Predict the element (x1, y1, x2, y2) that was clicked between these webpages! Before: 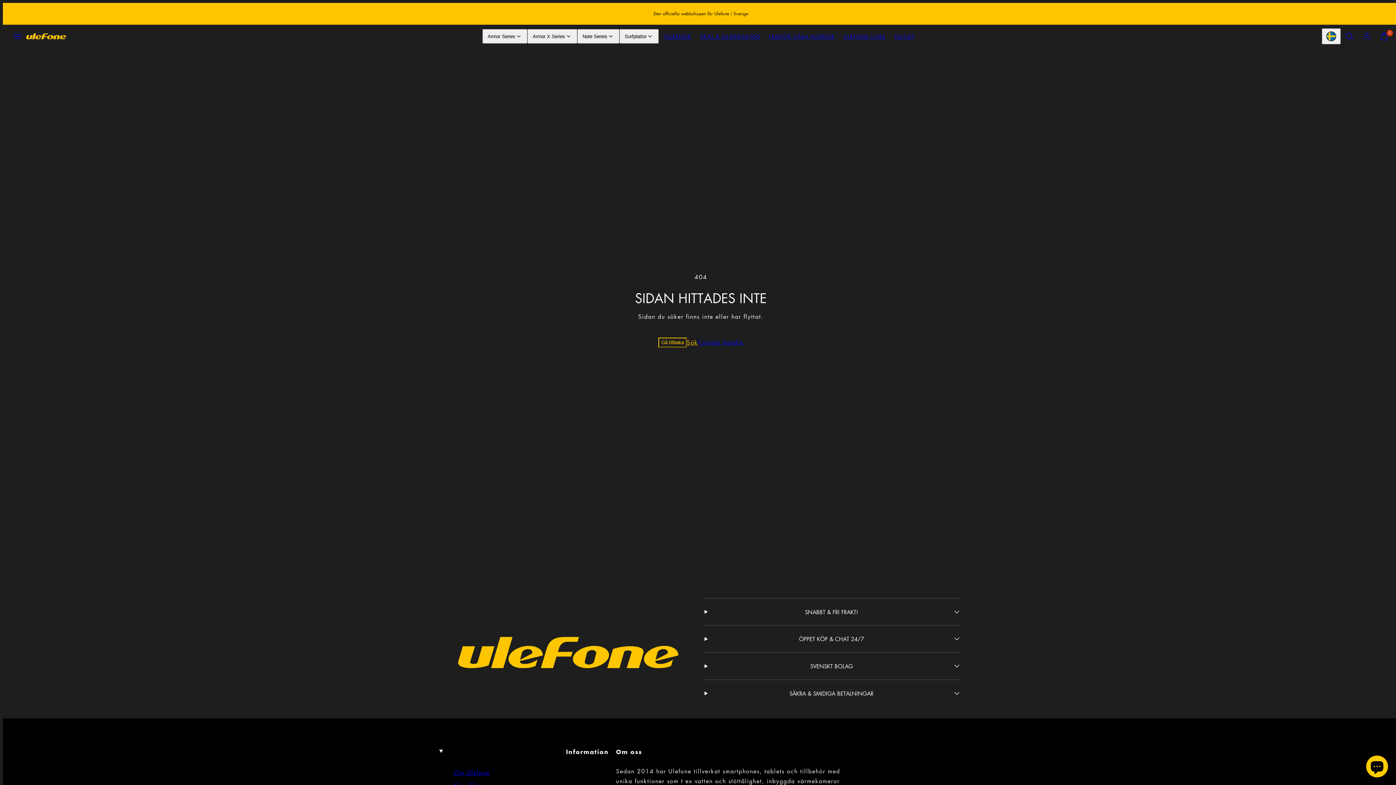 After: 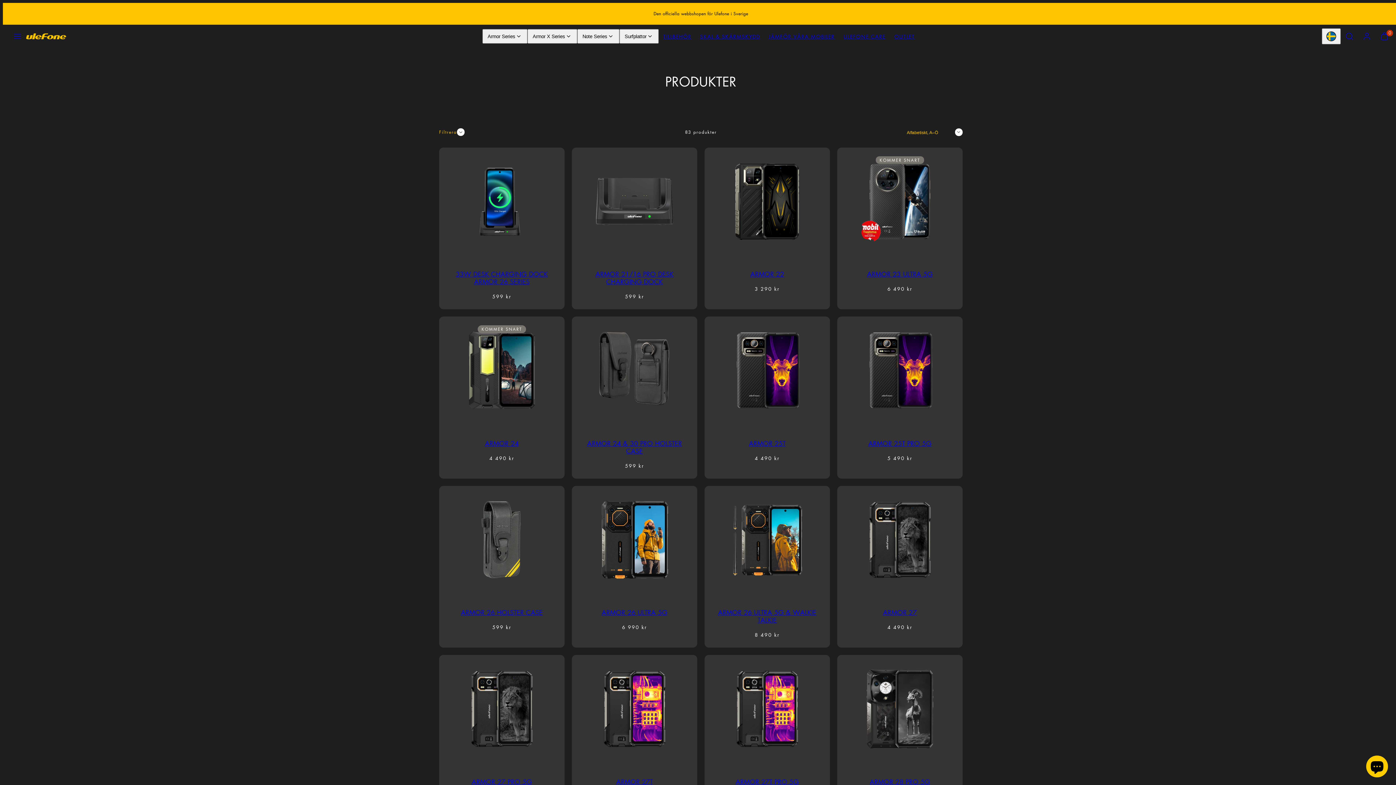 Action: bbox: (698, 337, 743, 347) label: Fortsätt handla